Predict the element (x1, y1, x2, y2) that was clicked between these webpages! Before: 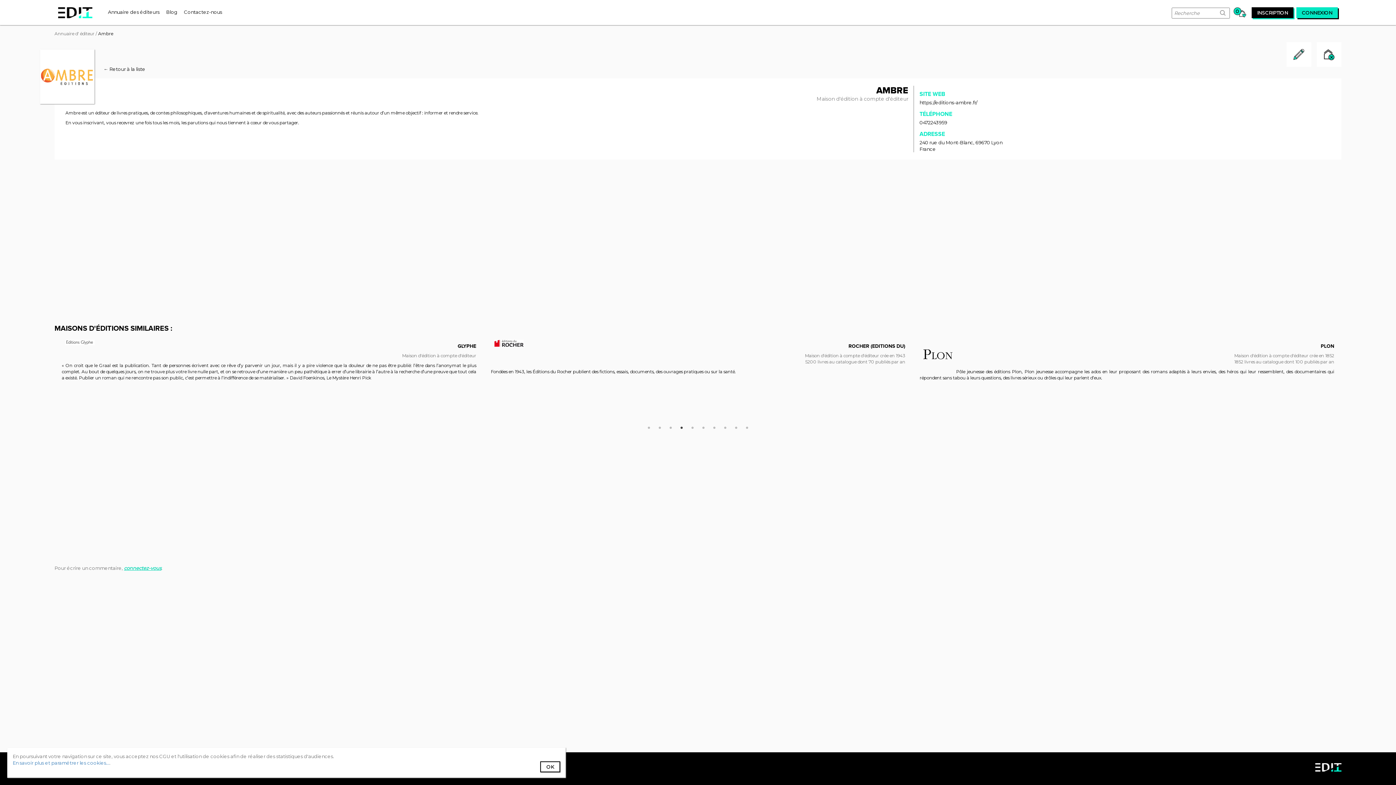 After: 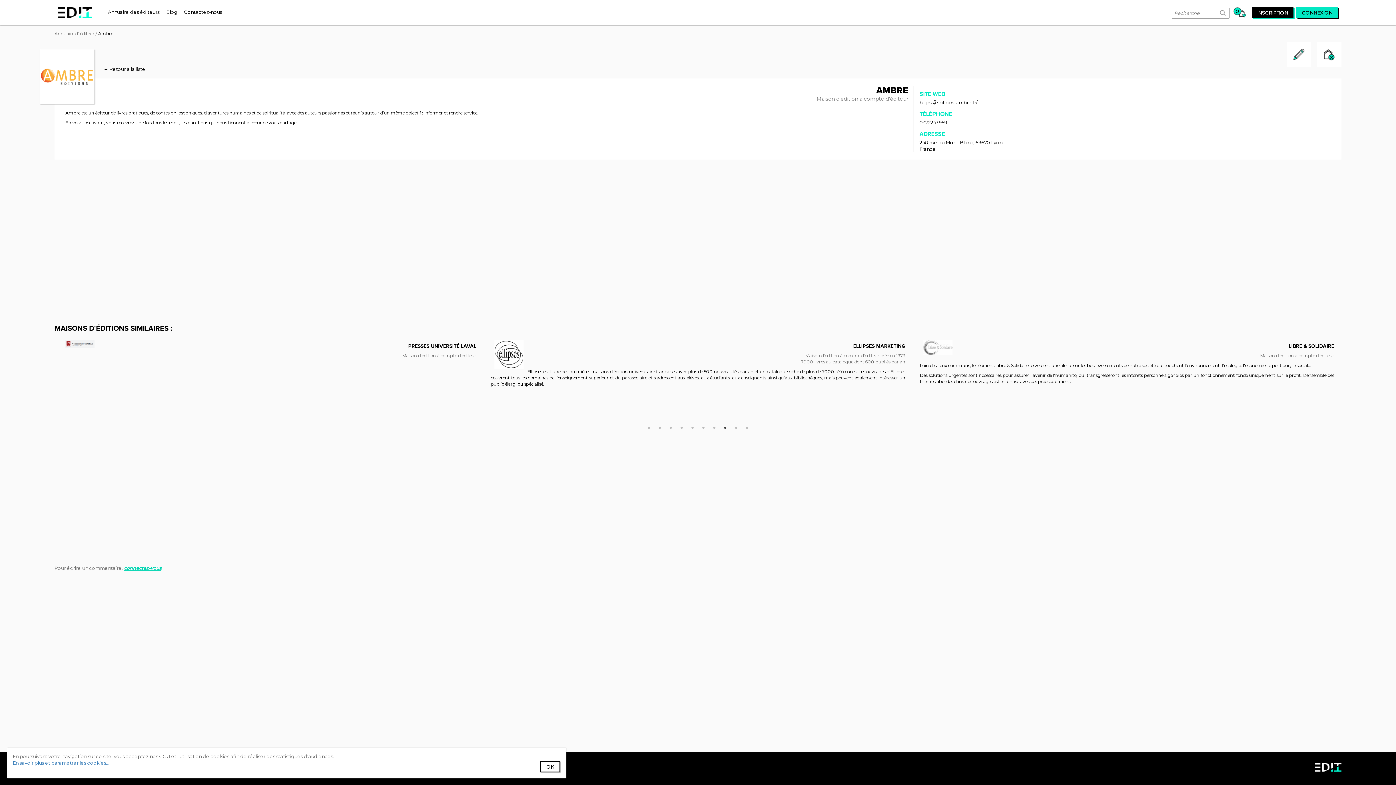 Action: bbox: (721, 423, 729, 430) label: 8